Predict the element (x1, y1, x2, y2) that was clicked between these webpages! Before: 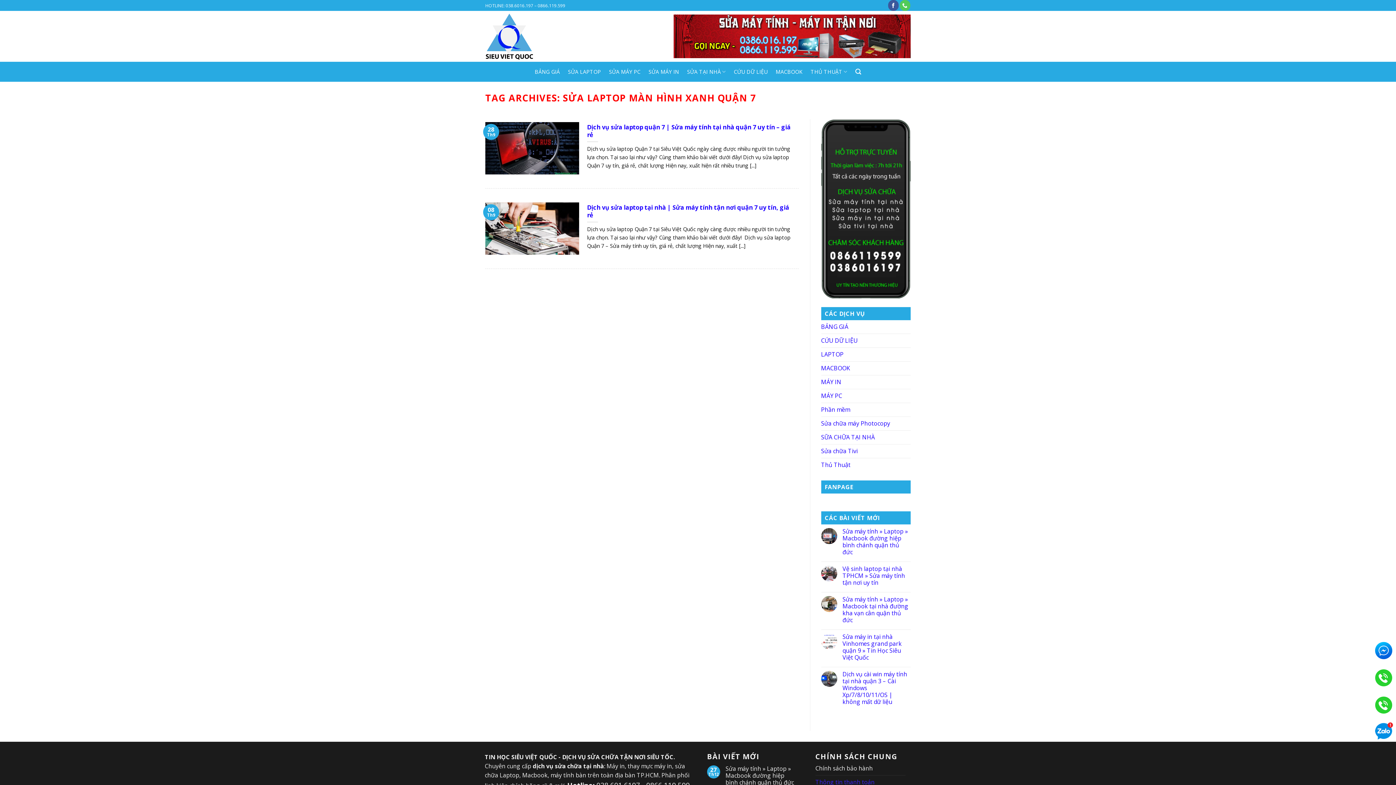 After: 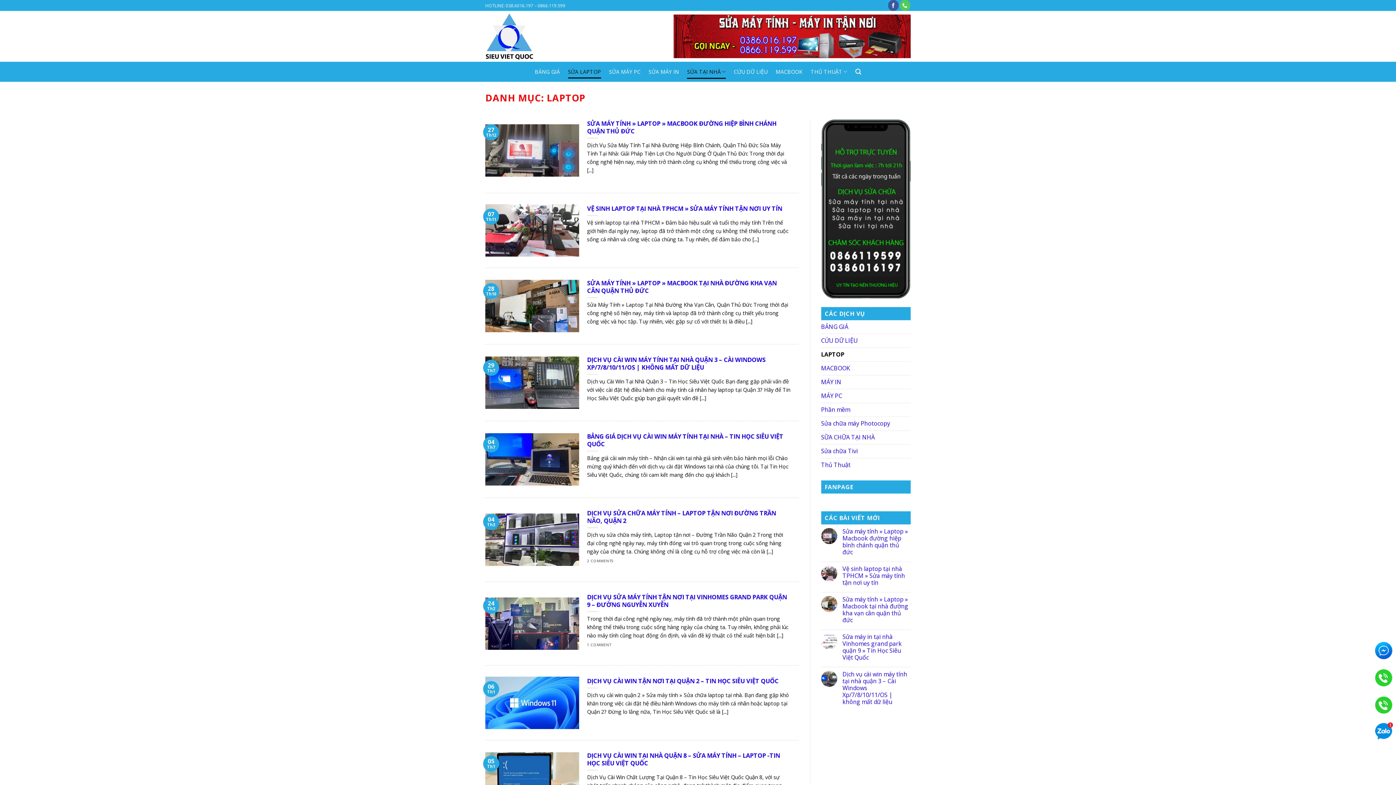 Action: bbox: (821, 347, 843, 361) label: LAPTOP